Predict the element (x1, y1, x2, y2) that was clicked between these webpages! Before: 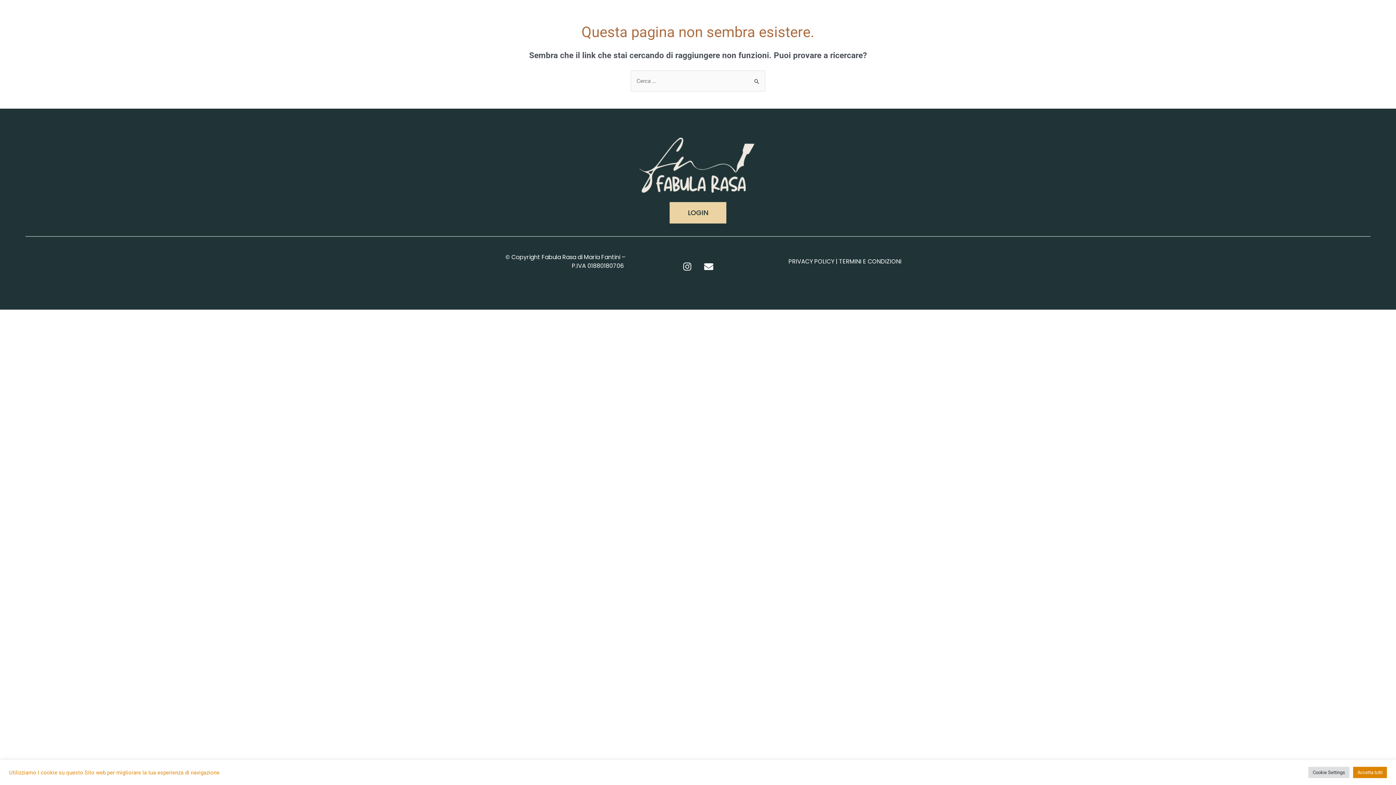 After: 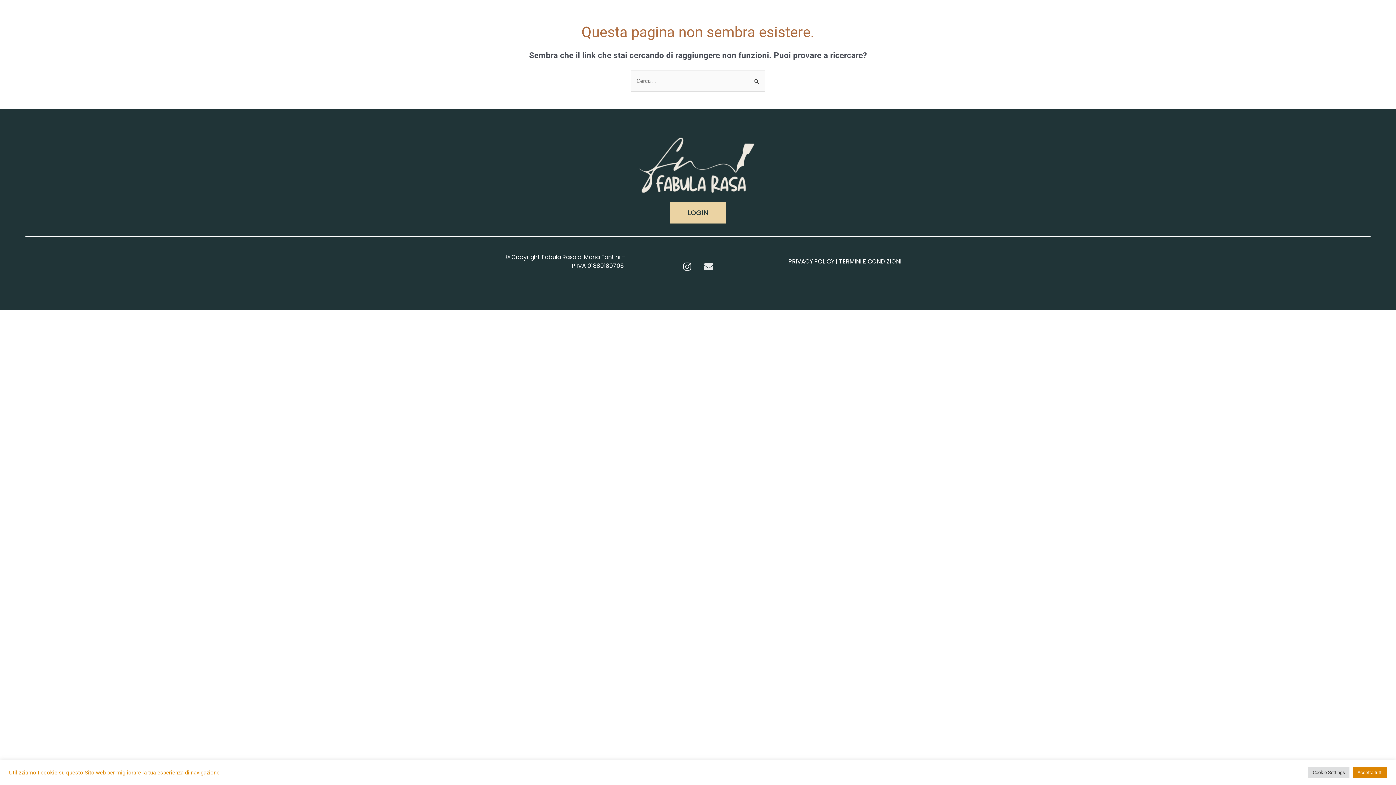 Action: label: Envelope bbox: (699, 257, 717, 275)